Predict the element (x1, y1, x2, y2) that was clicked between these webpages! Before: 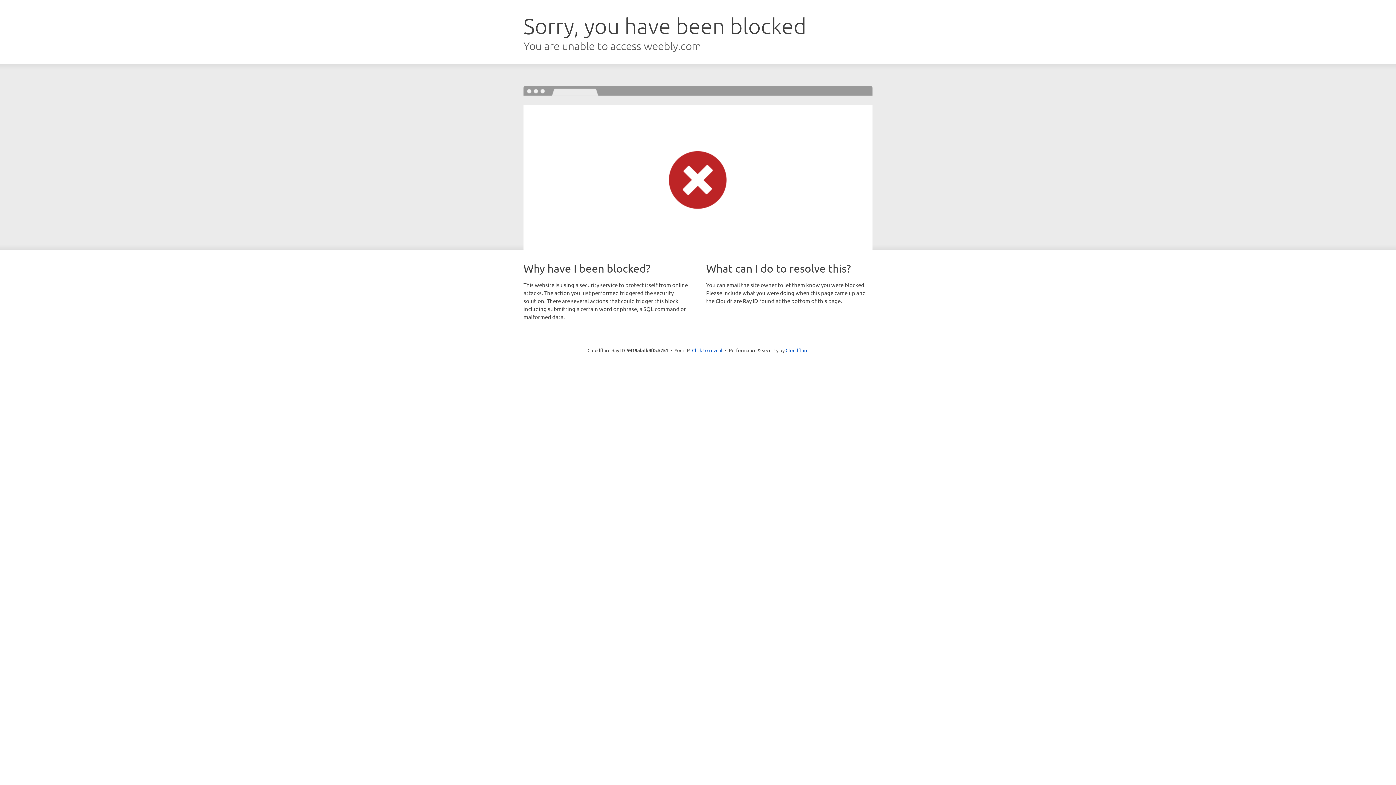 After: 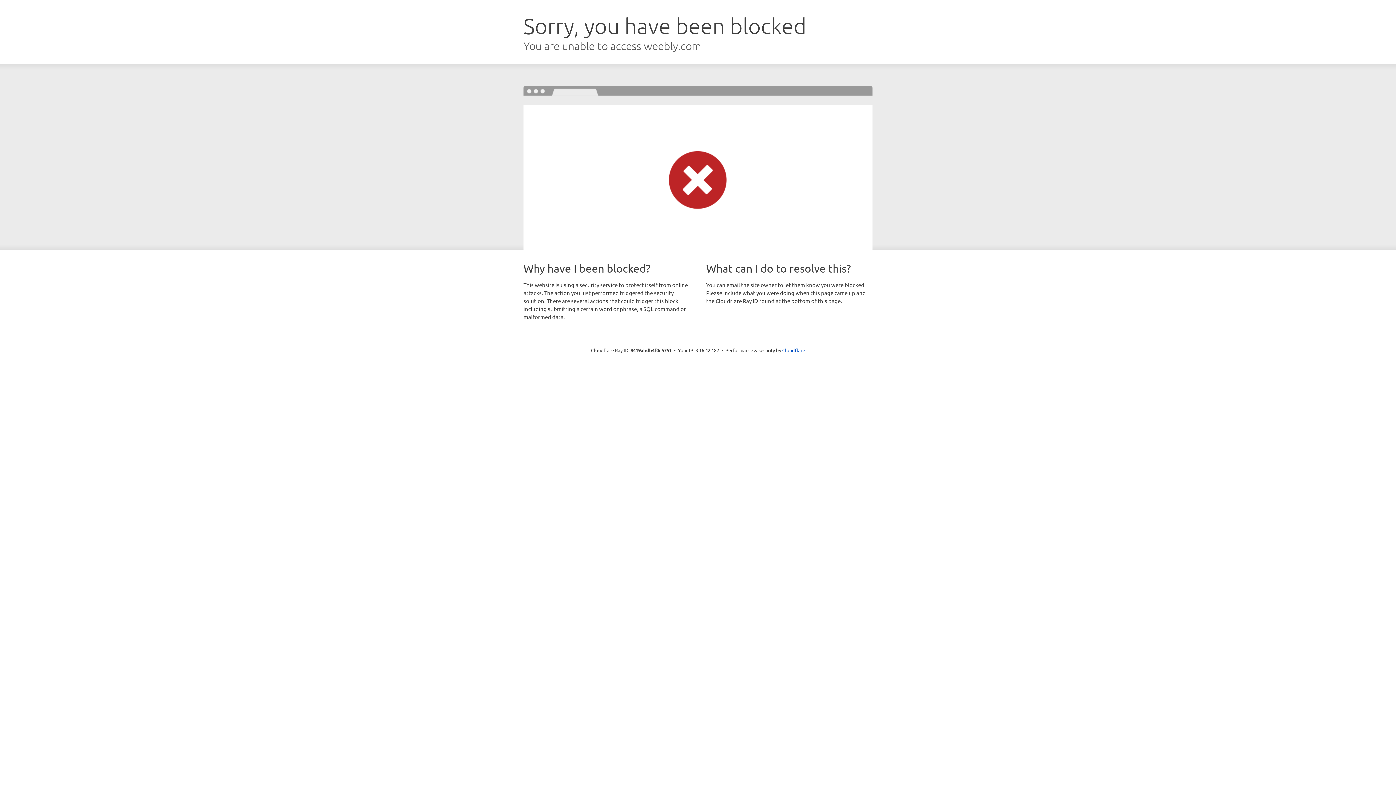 Action: label: Click to reveal bbox: (692, 346, 722, 353)